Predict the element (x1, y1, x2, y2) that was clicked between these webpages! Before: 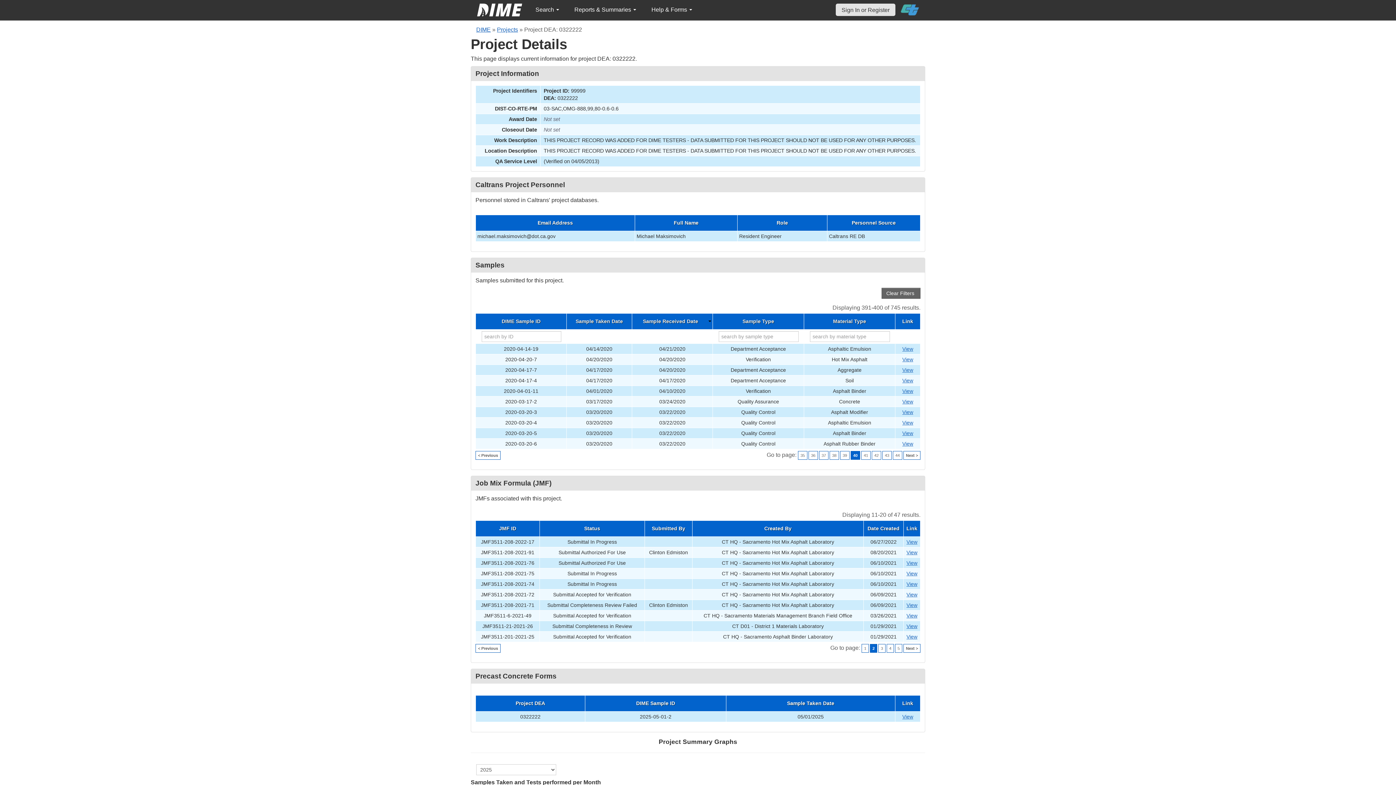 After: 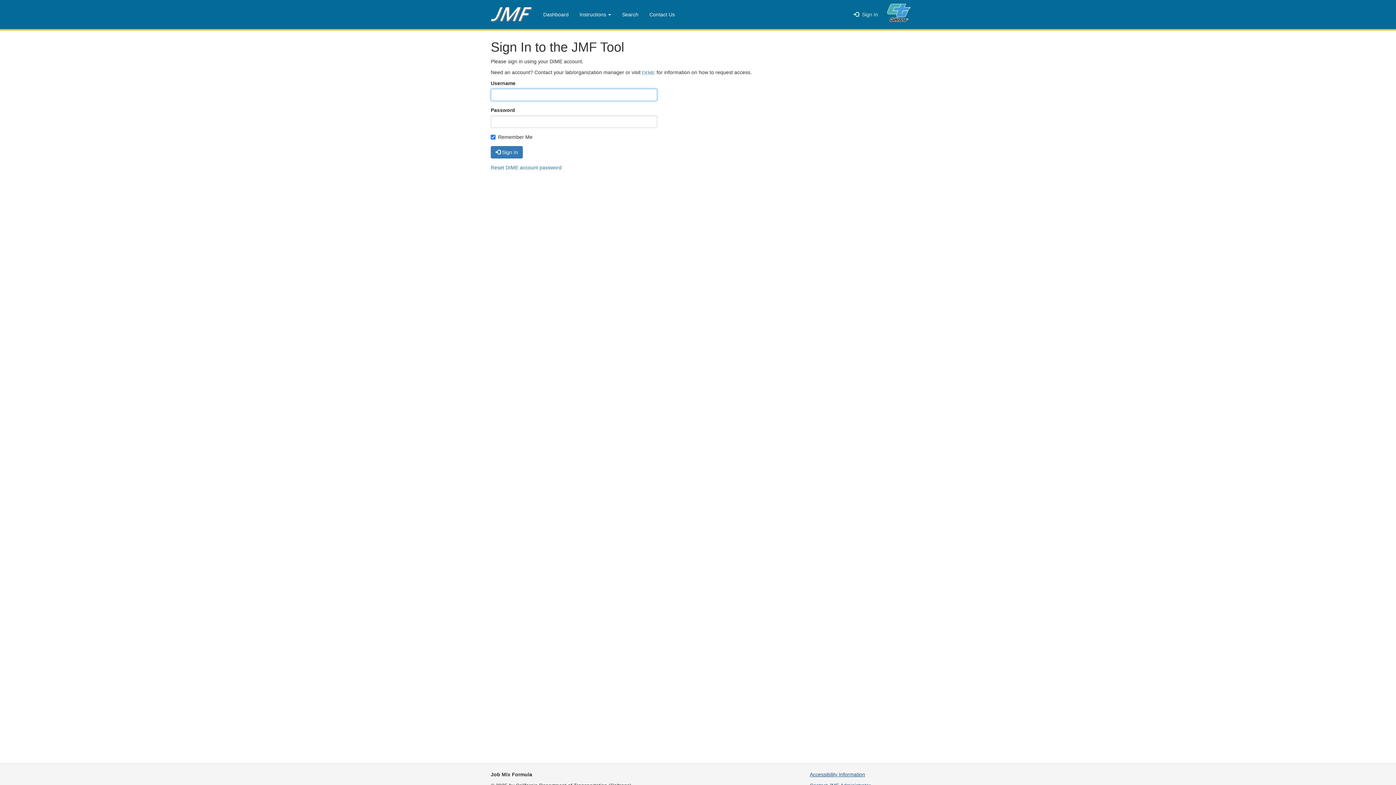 Action: bbox: (906, 602, 917, 608) label: View